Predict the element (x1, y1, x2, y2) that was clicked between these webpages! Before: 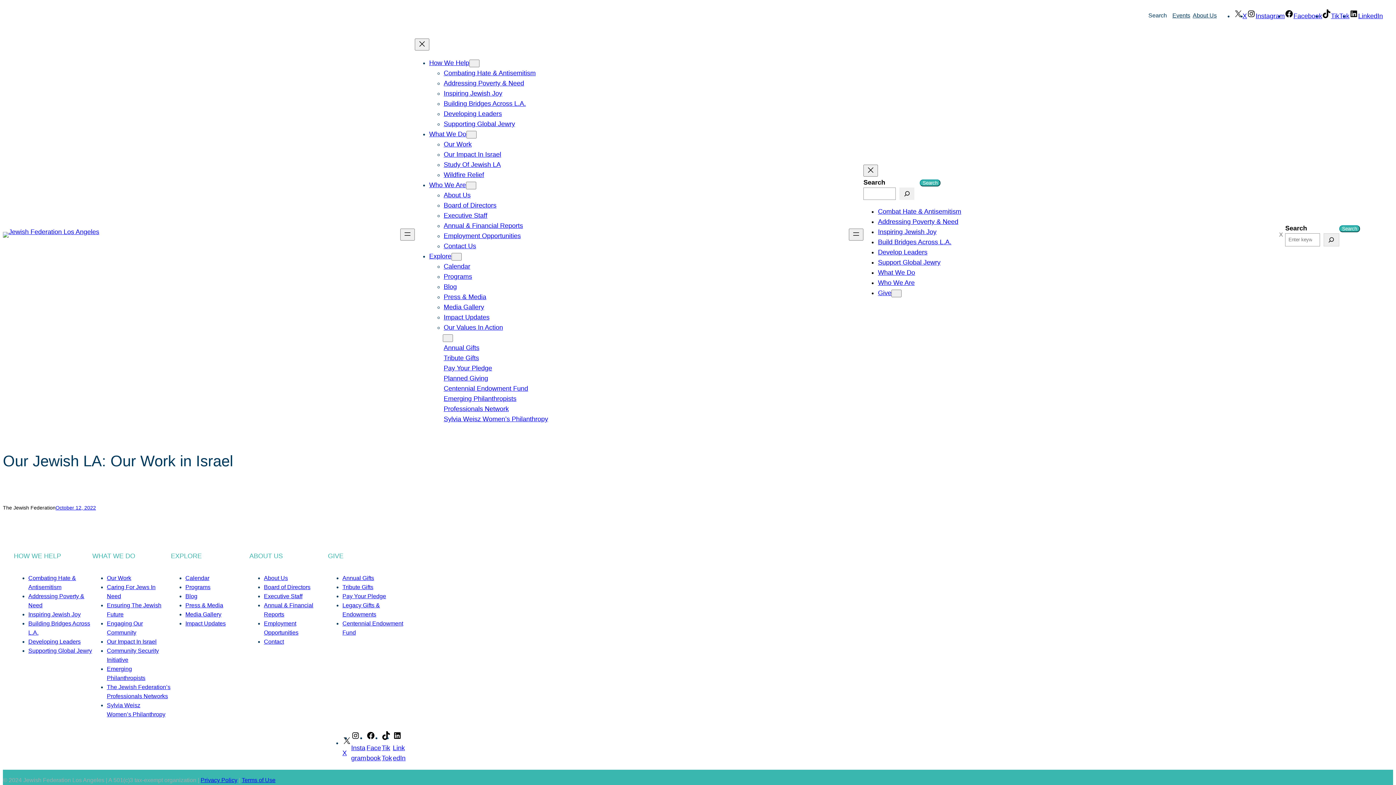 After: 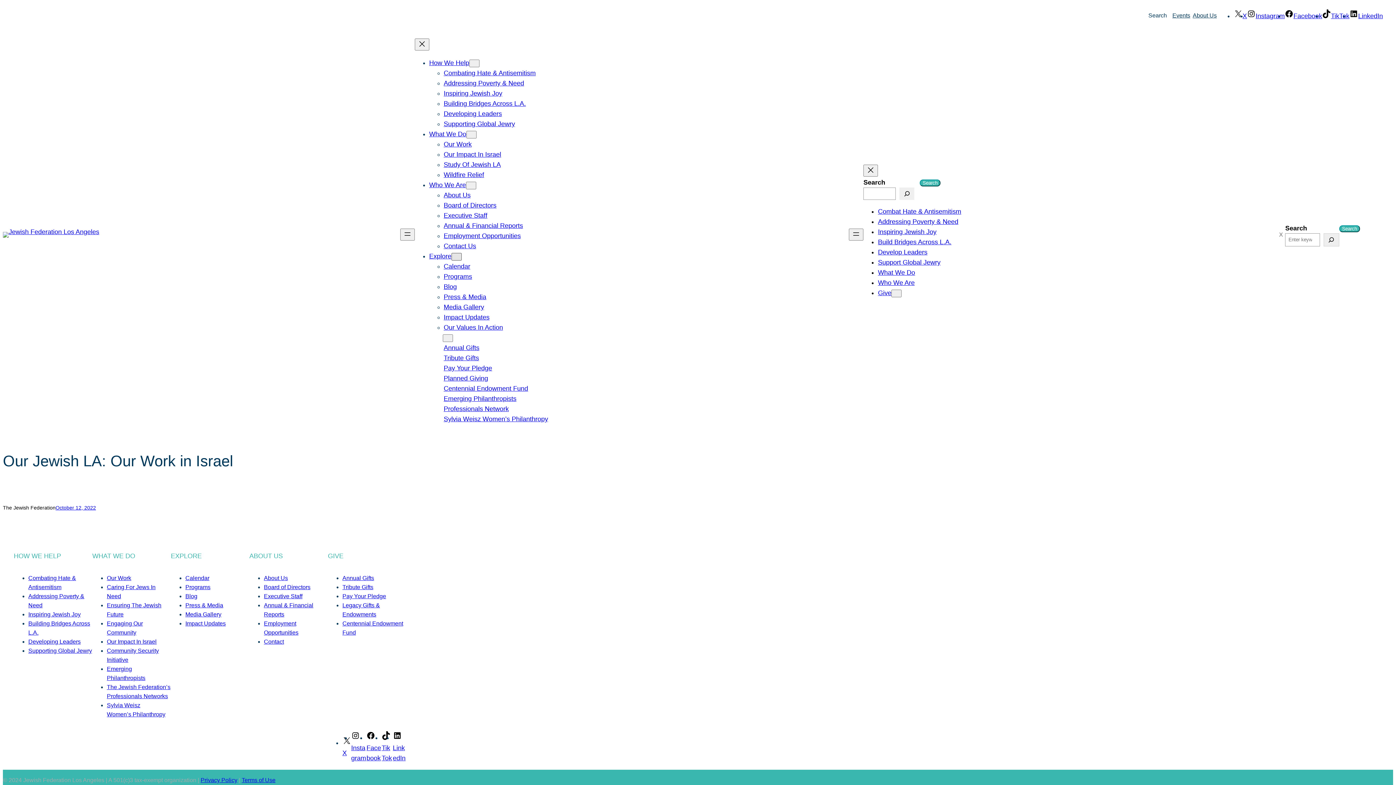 Action: bbox: (451, 253, 461, 260) label: Explore submenu